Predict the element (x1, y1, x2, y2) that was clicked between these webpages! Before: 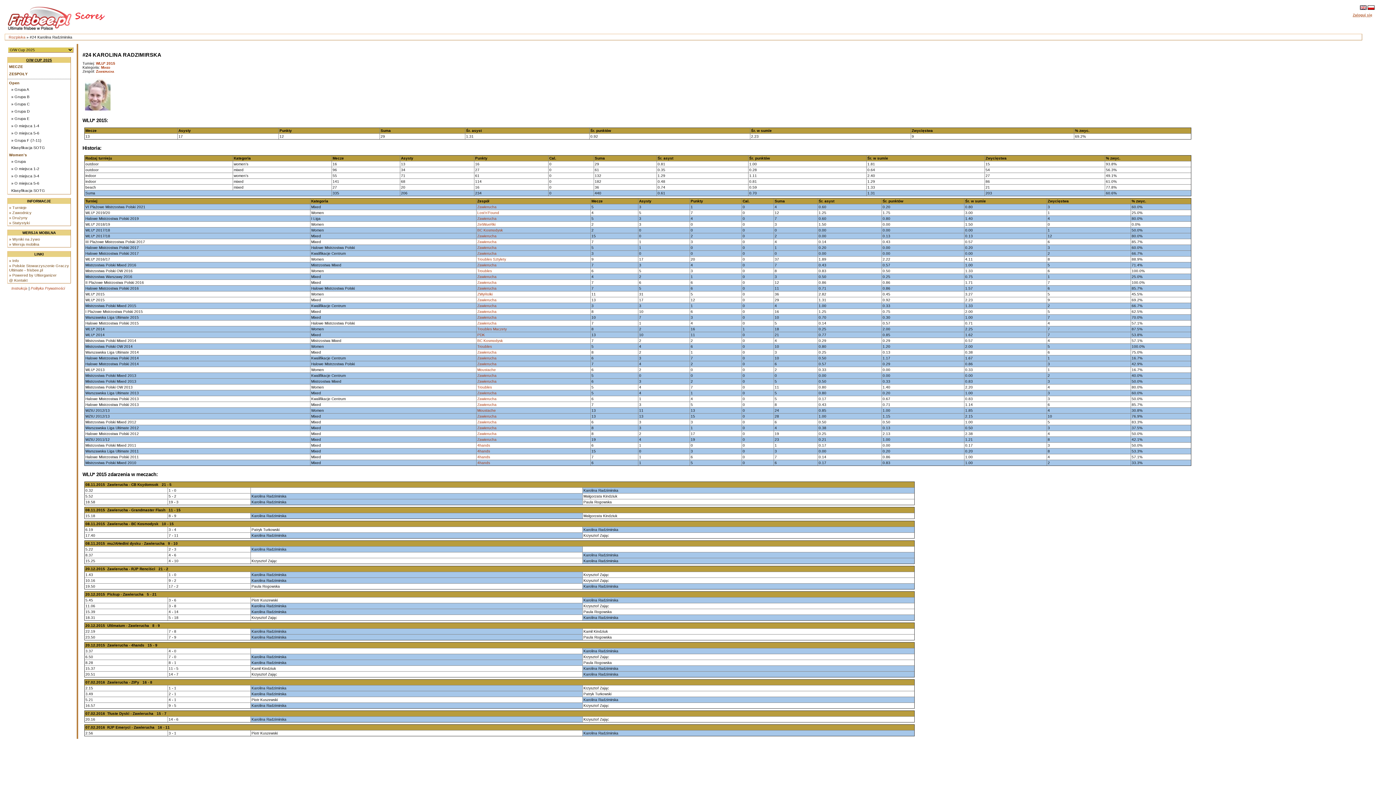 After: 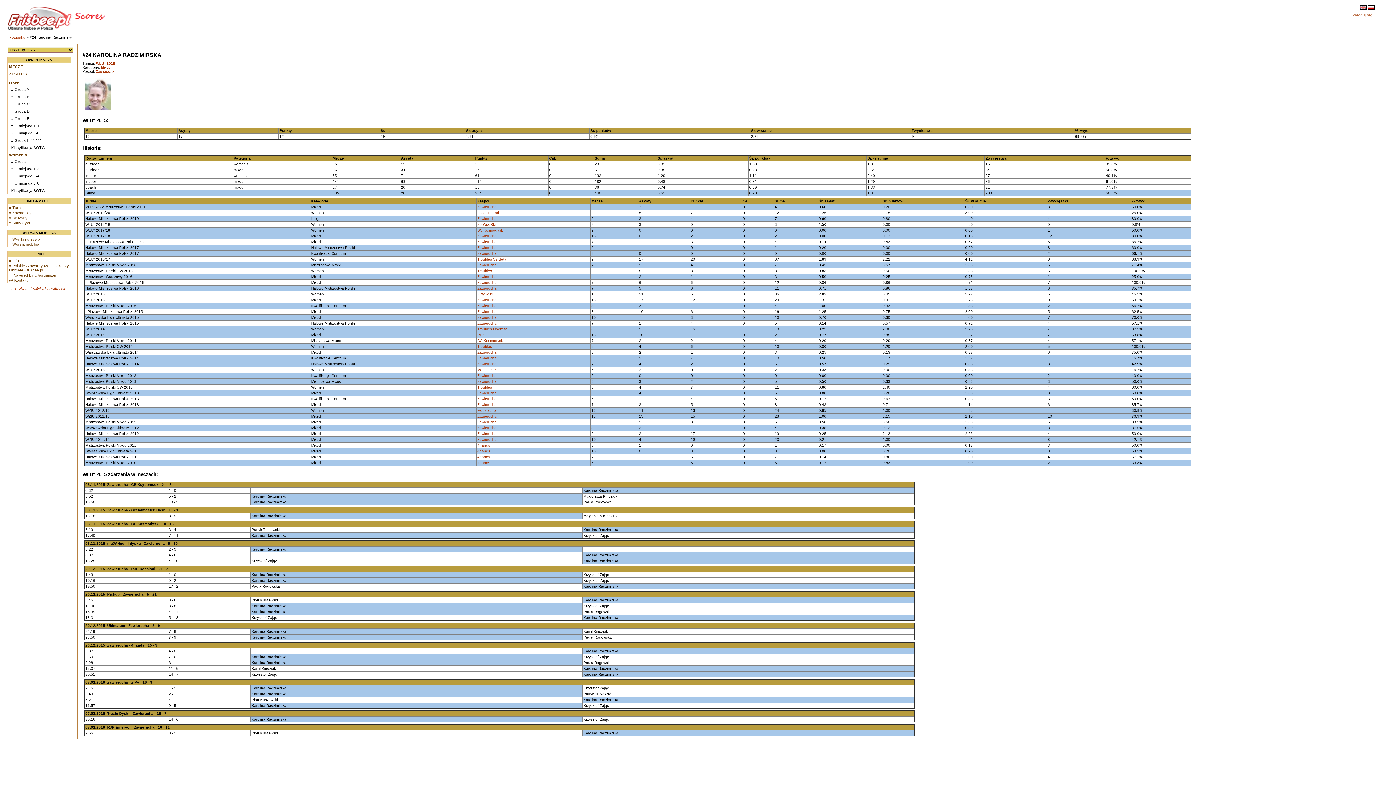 Action: label: Zawierucha bbox: (477, 298, 496, 302)